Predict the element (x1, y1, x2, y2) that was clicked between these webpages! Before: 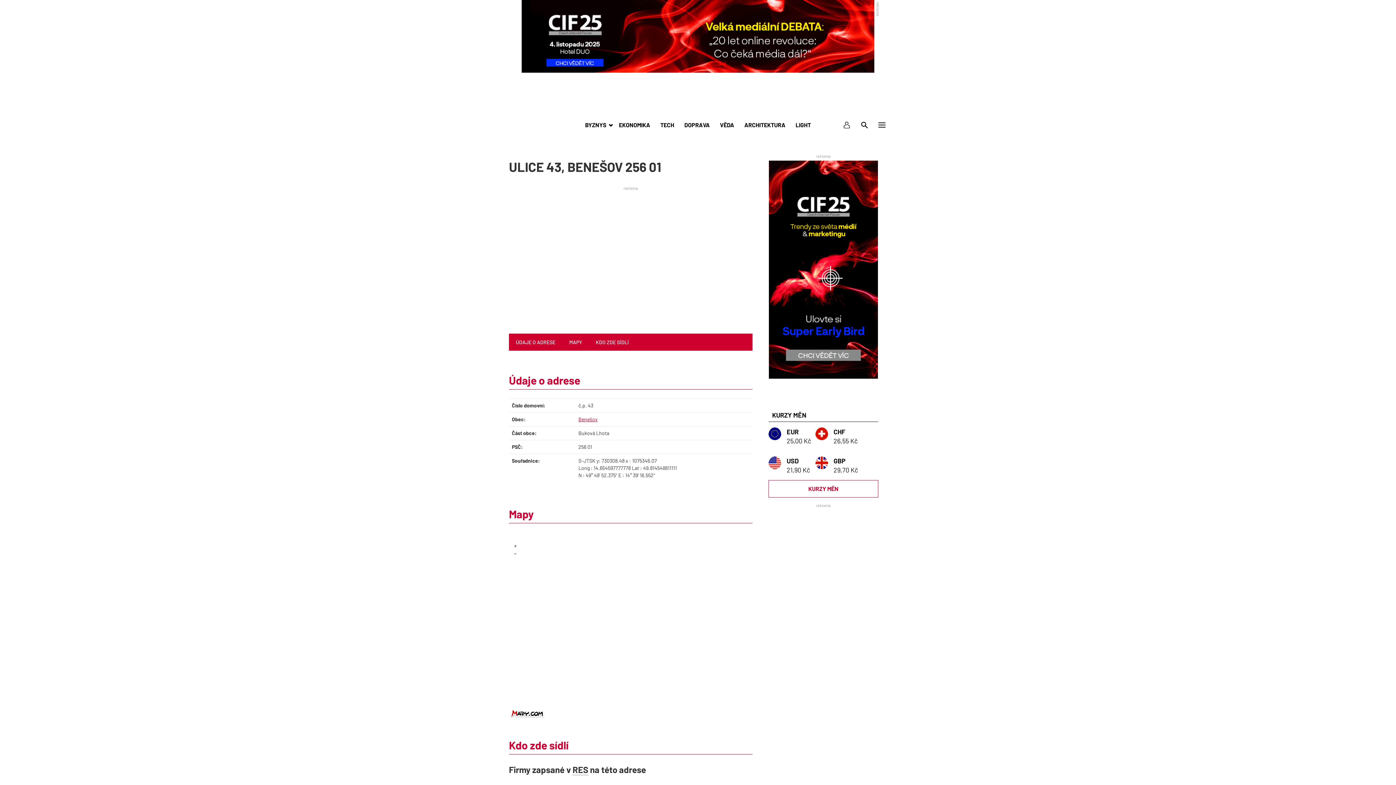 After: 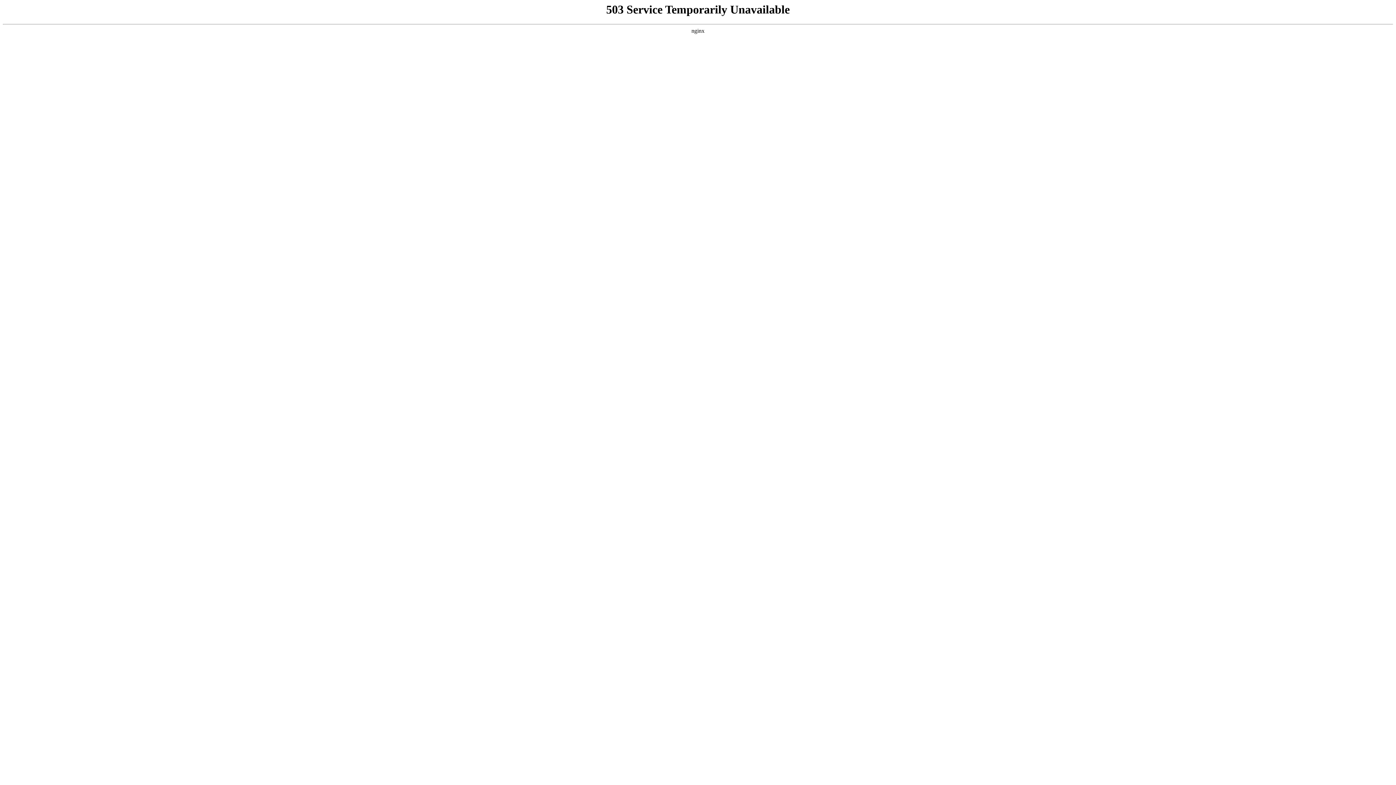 Action: label: Benešov bbox: (578, 416, 597, 422)